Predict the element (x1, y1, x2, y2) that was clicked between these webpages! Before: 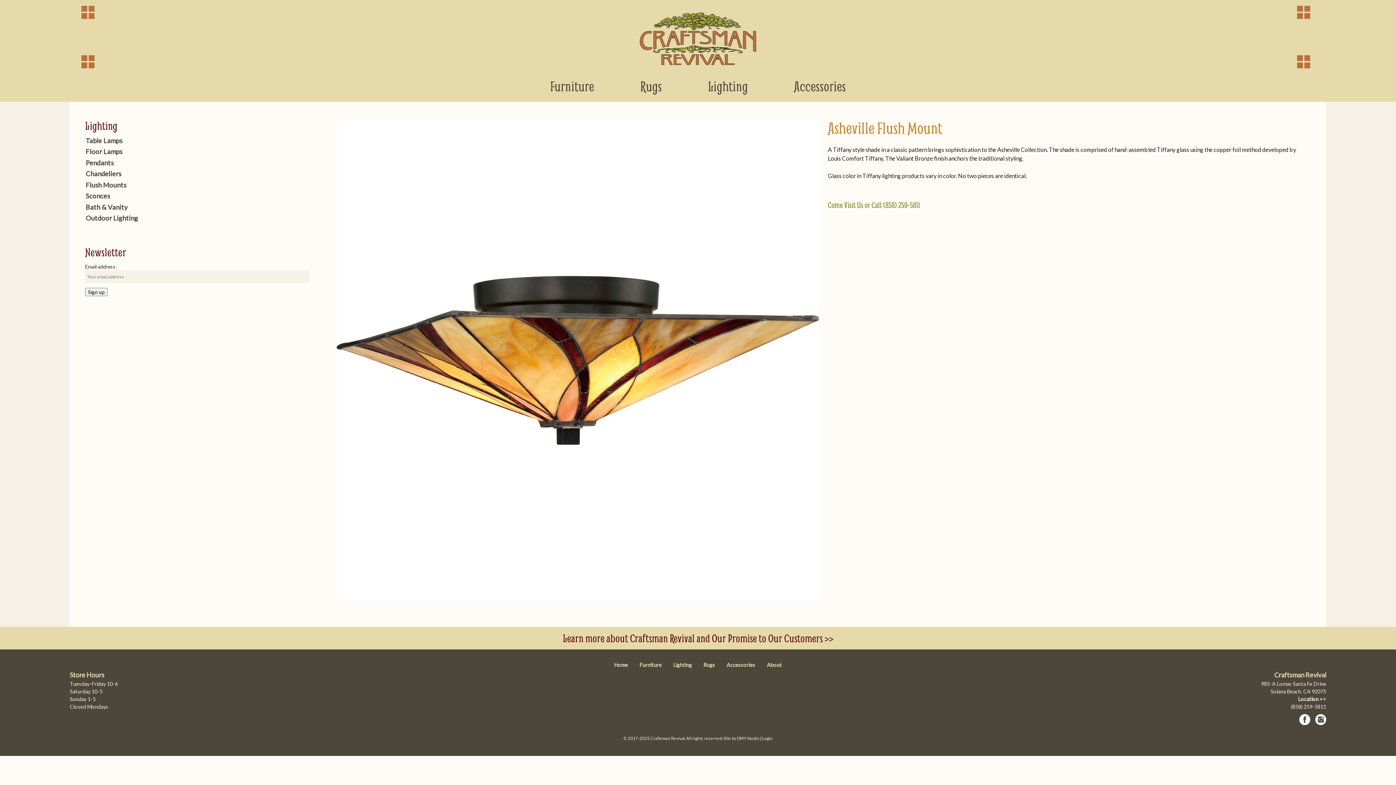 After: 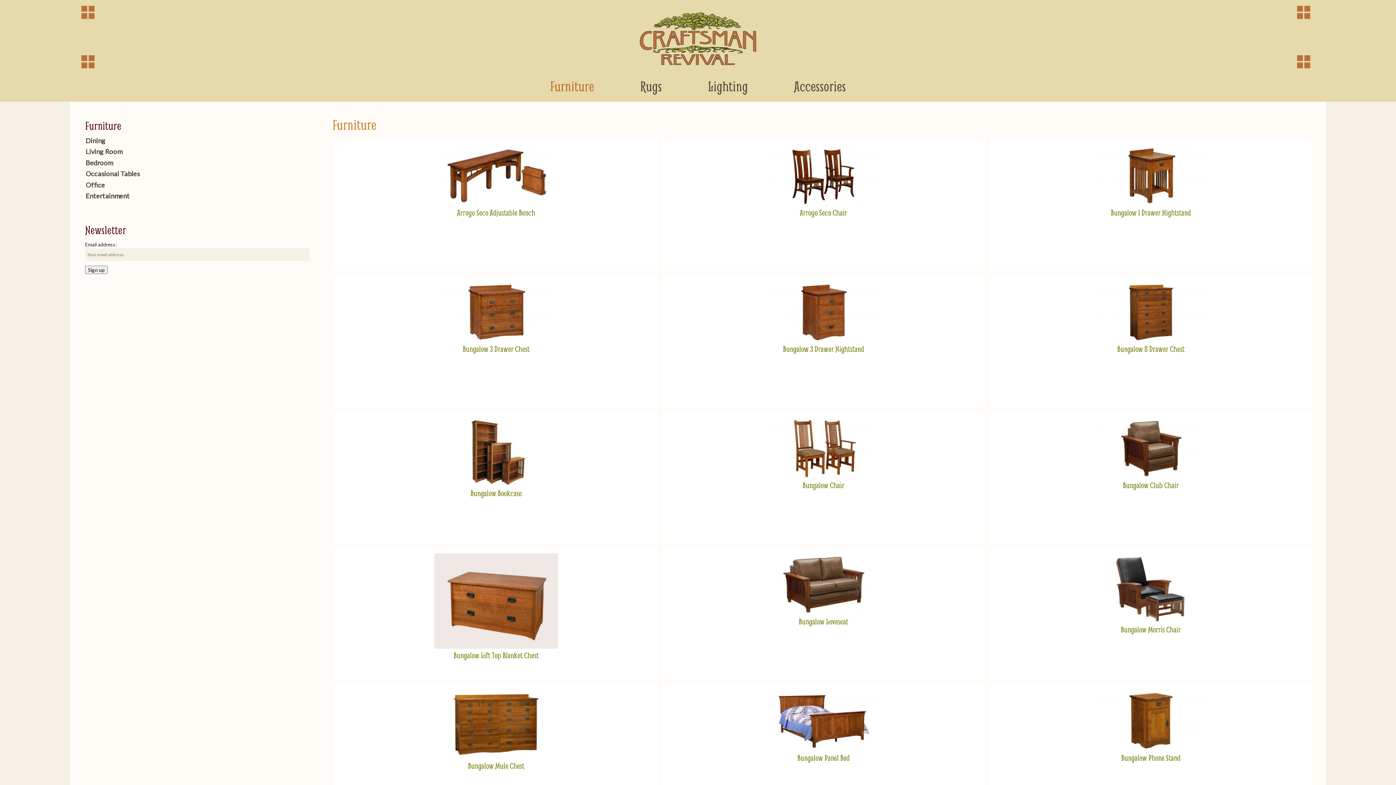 Action: label: Furniture bbox: (528, 70, 616, 101)